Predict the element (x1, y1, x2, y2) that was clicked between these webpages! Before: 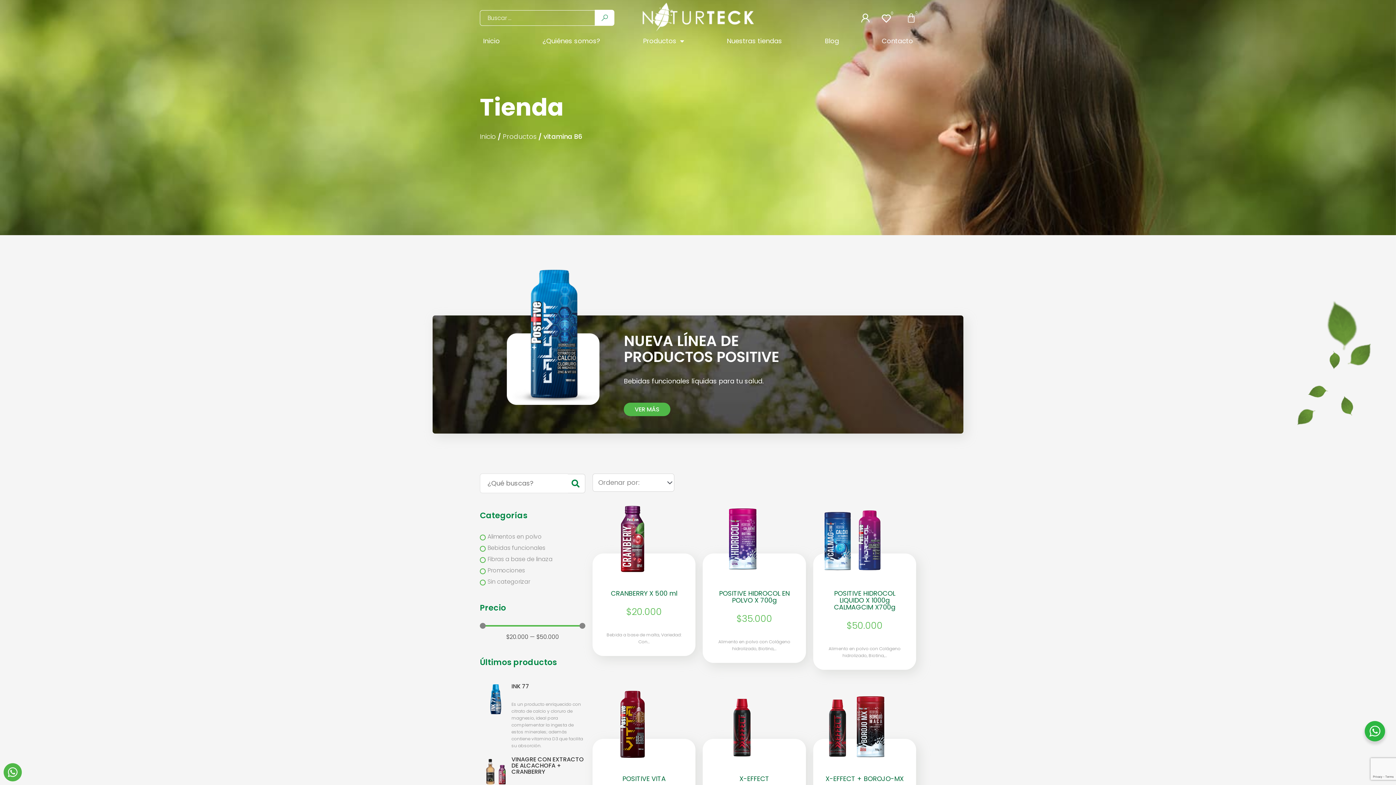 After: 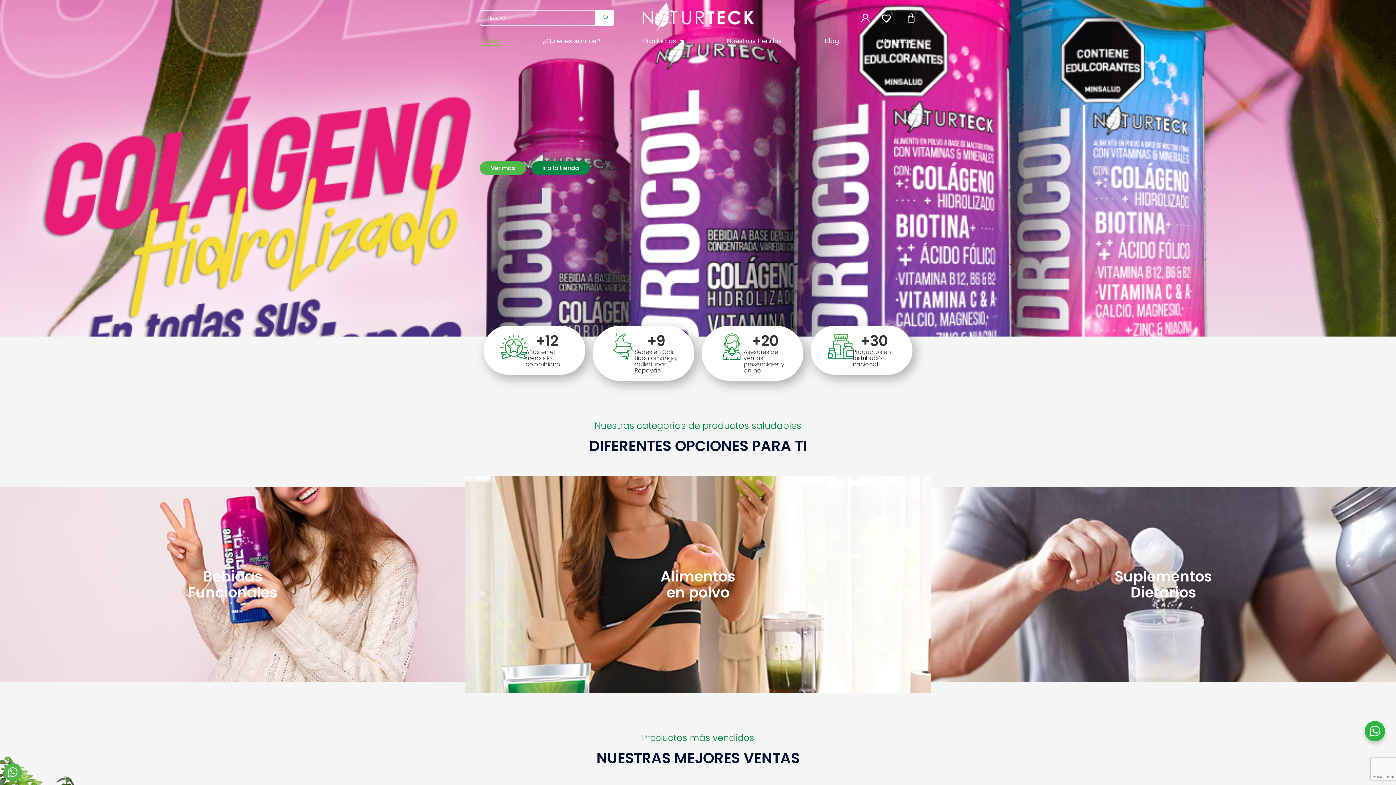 Action: label: Inicio bbox: (480, 132, 496, 139)